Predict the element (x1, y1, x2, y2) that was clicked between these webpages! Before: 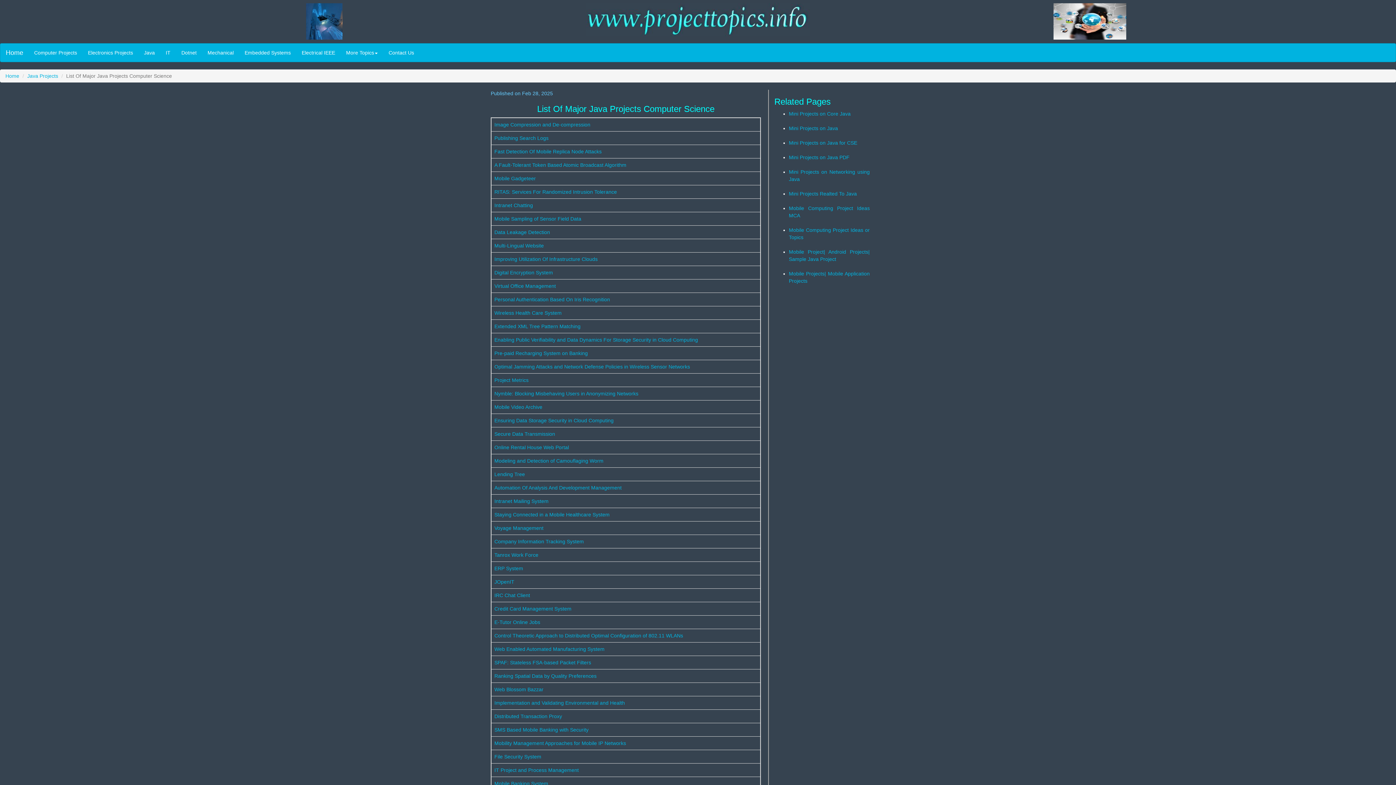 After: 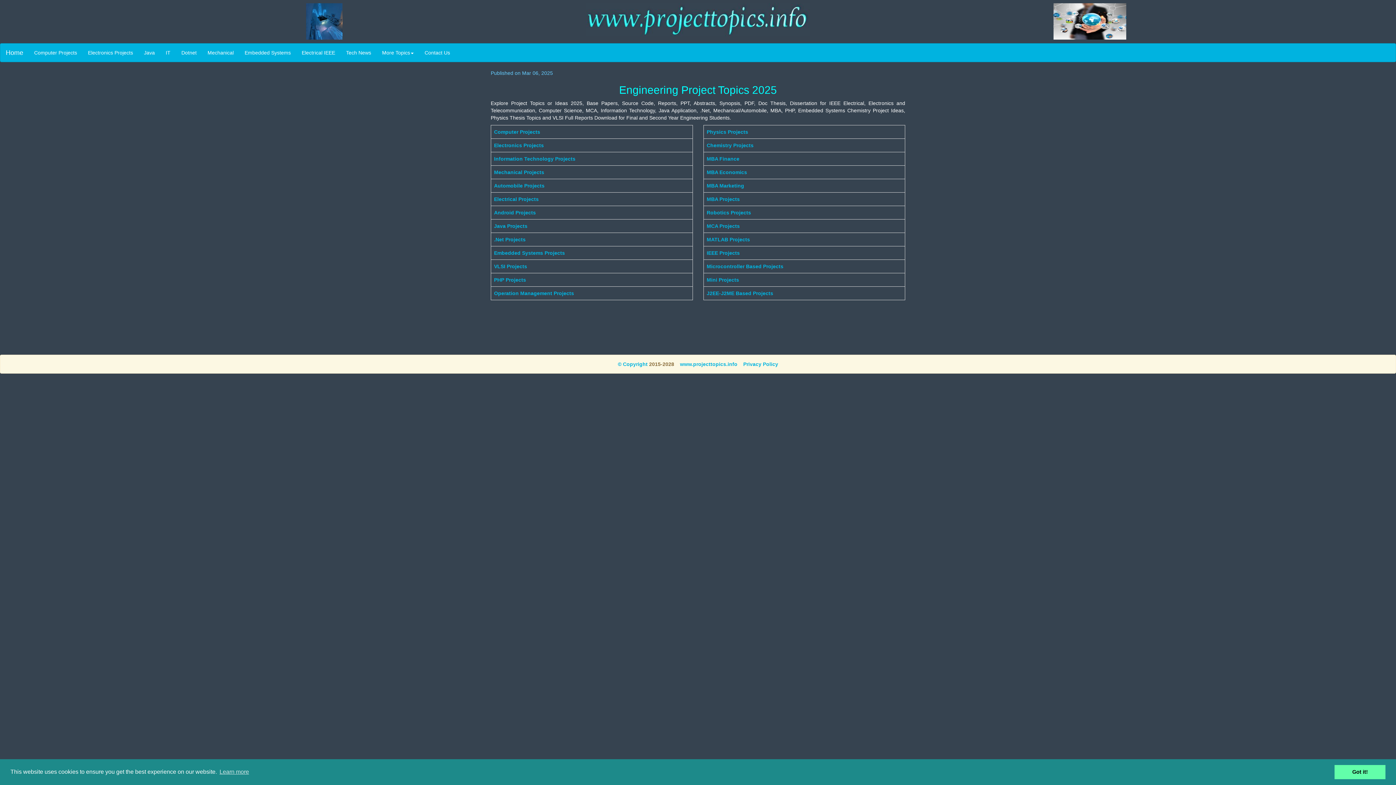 Action: bbox: (0, 43, 28, 61) label: Home